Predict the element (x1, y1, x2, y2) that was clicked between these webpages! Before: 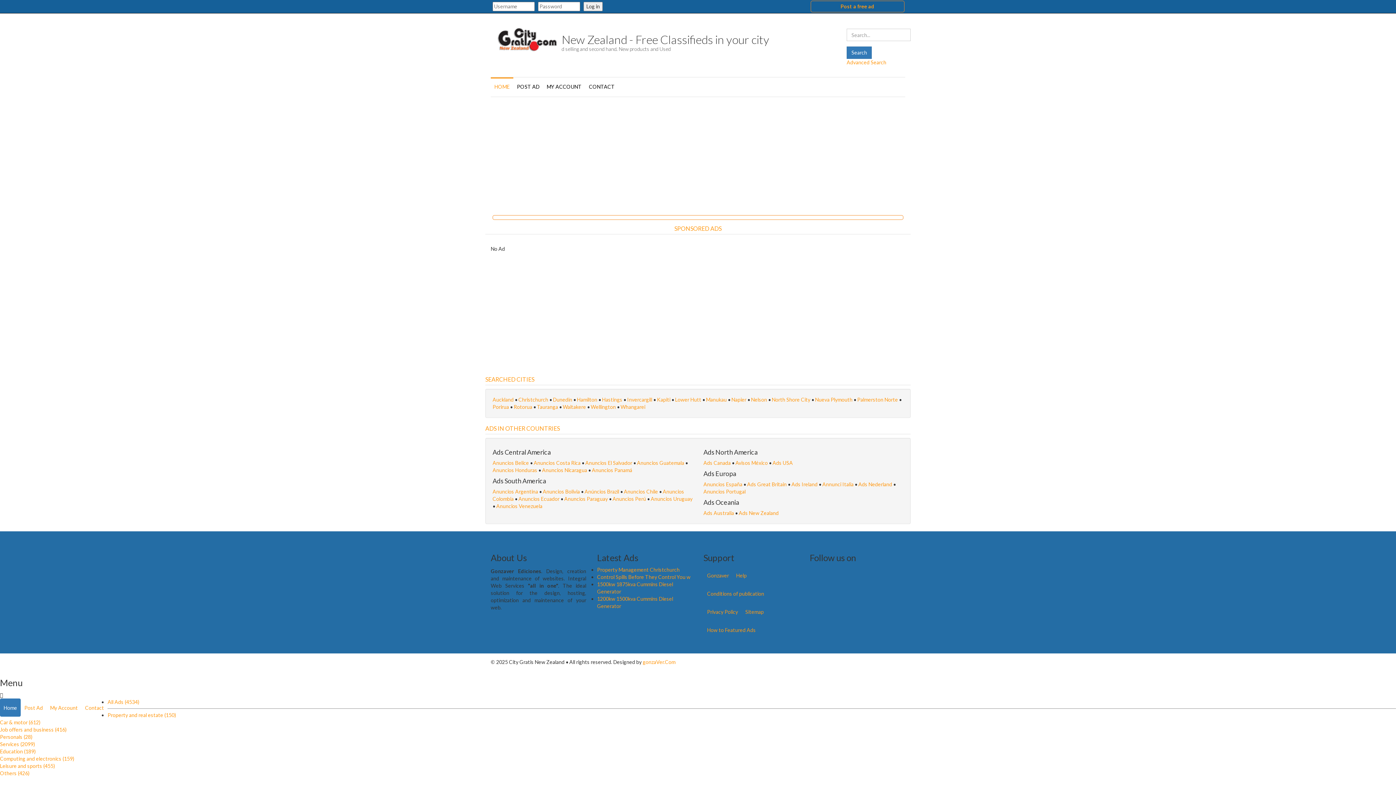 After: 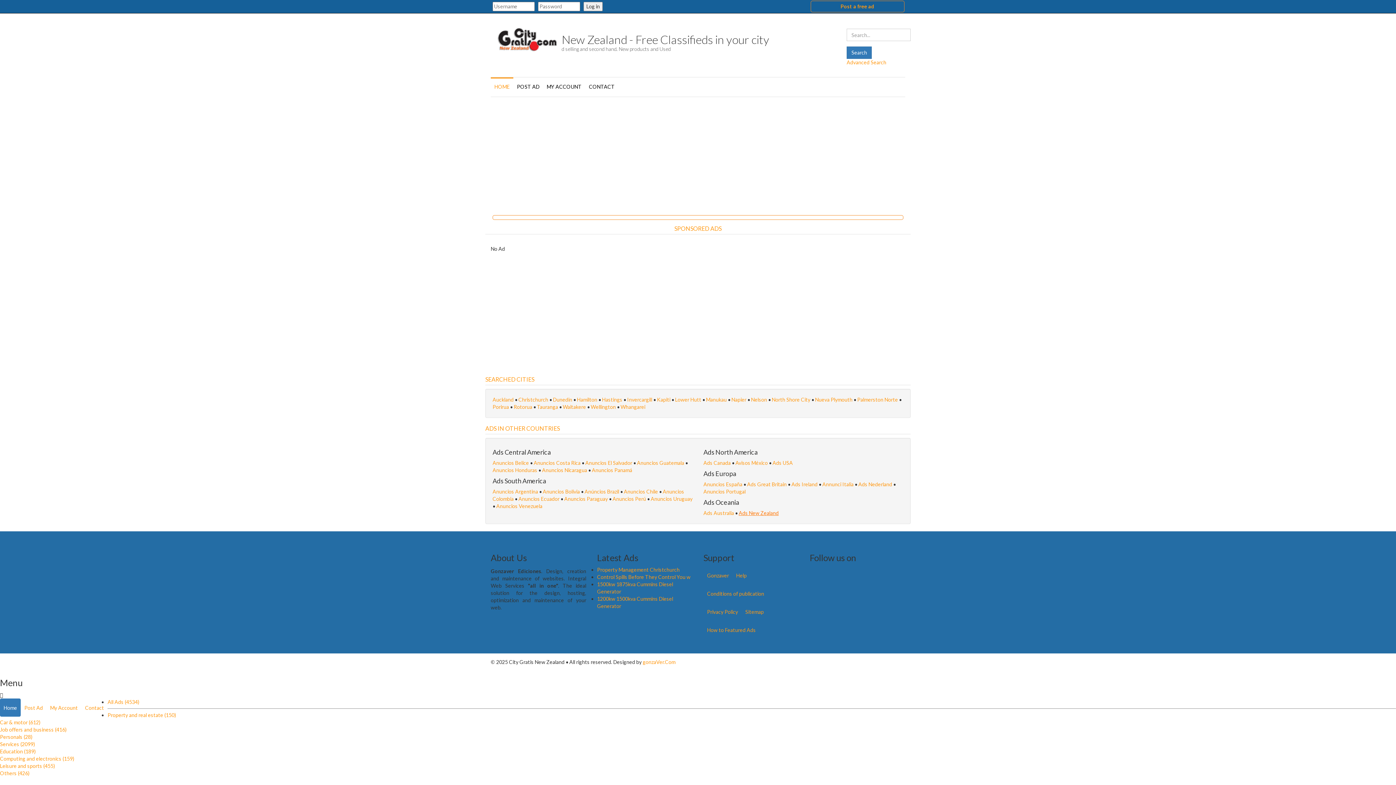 Action: label: Ads New Zealand bbox: (738, 510, 778, 516)